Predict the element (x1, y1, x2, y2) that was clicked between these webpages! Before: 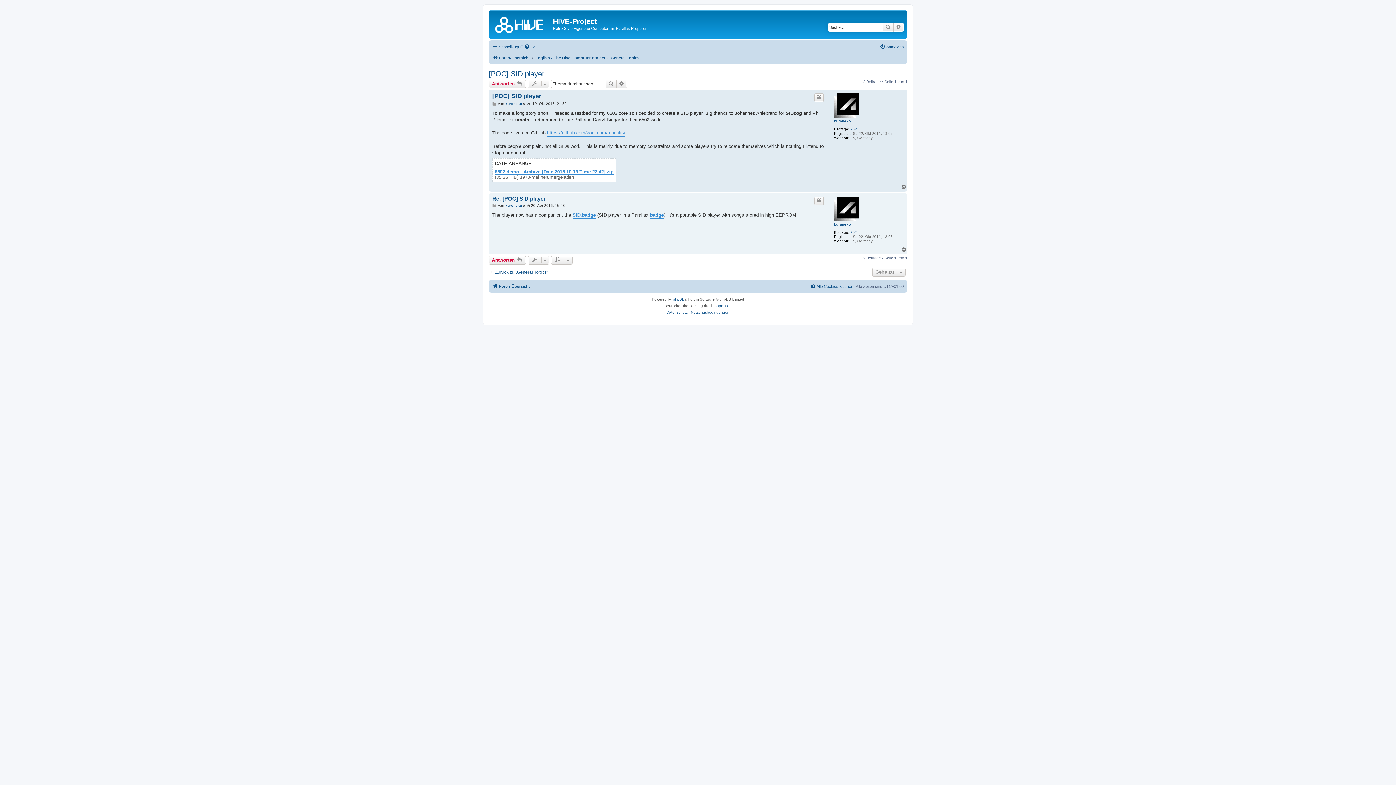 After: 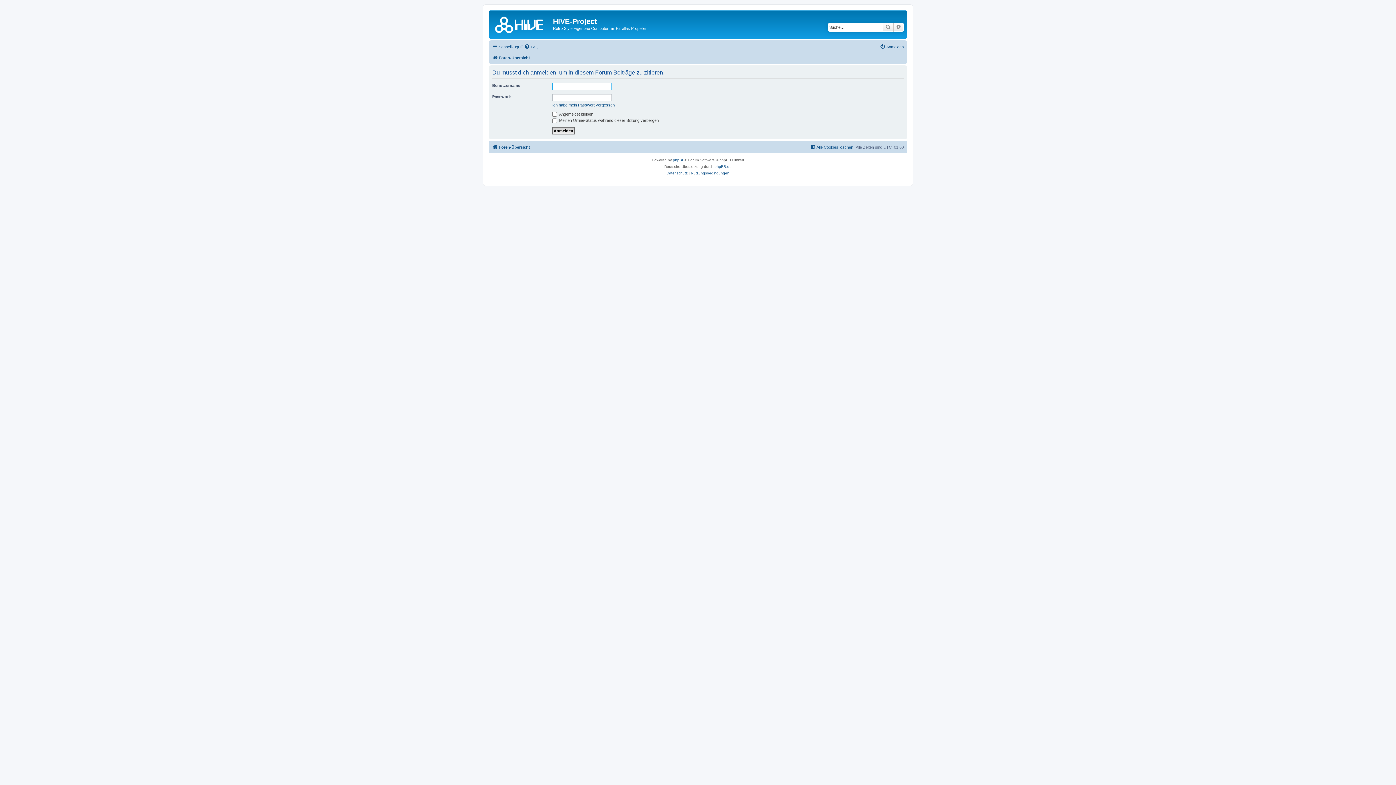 Action: bbox: (814, 93, 824, 102) label: Zitieren